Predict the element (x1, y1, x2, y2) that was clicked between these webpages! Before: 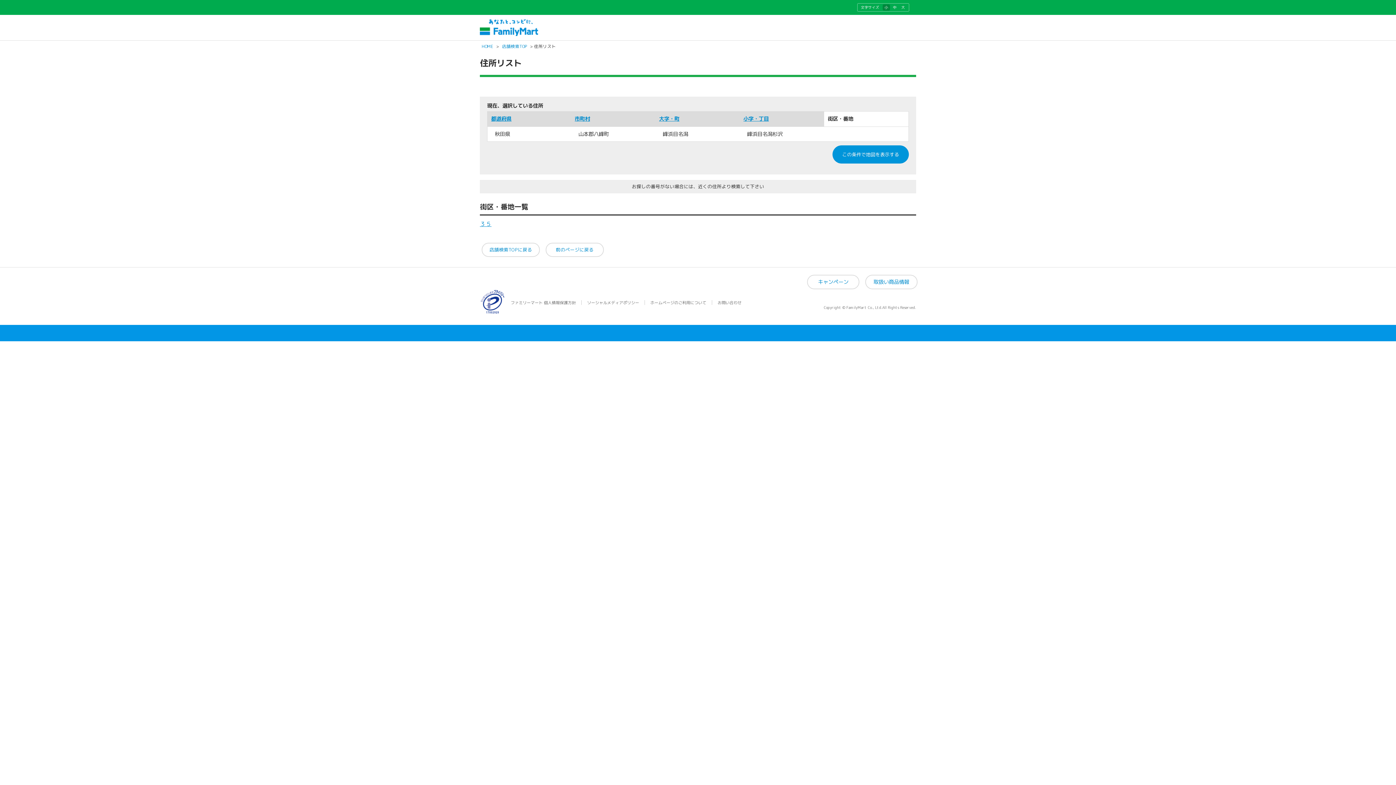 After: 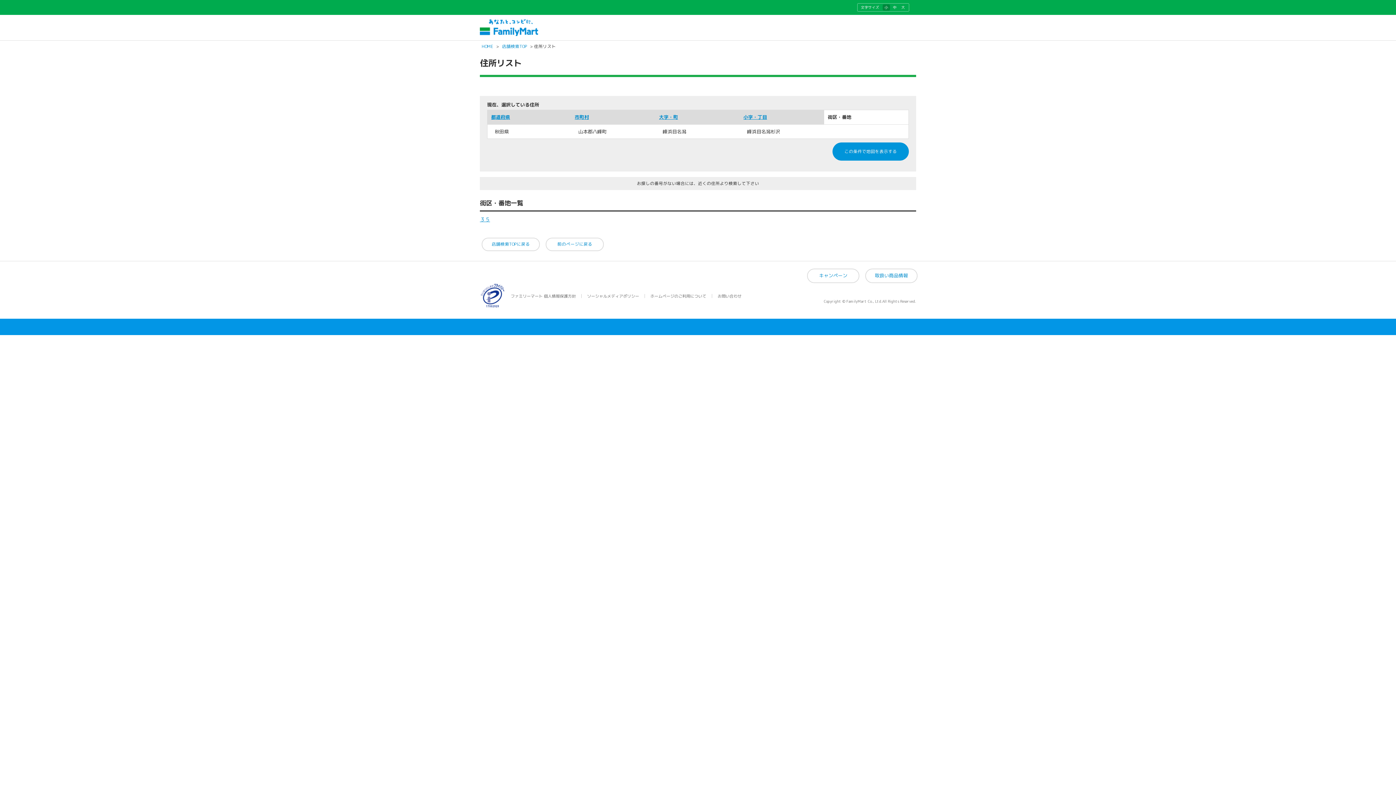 Action: label: 小 bbox: (882, 4, 890, 10)